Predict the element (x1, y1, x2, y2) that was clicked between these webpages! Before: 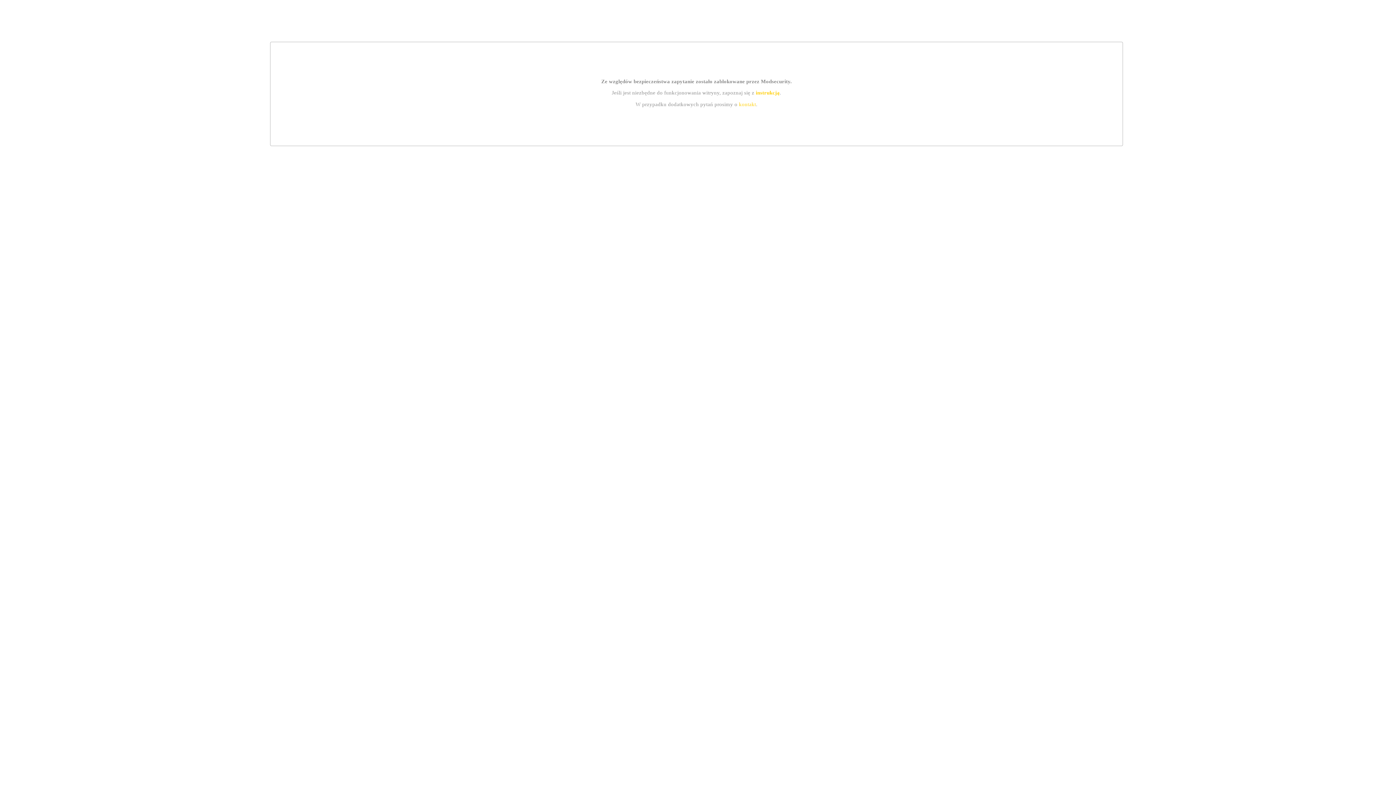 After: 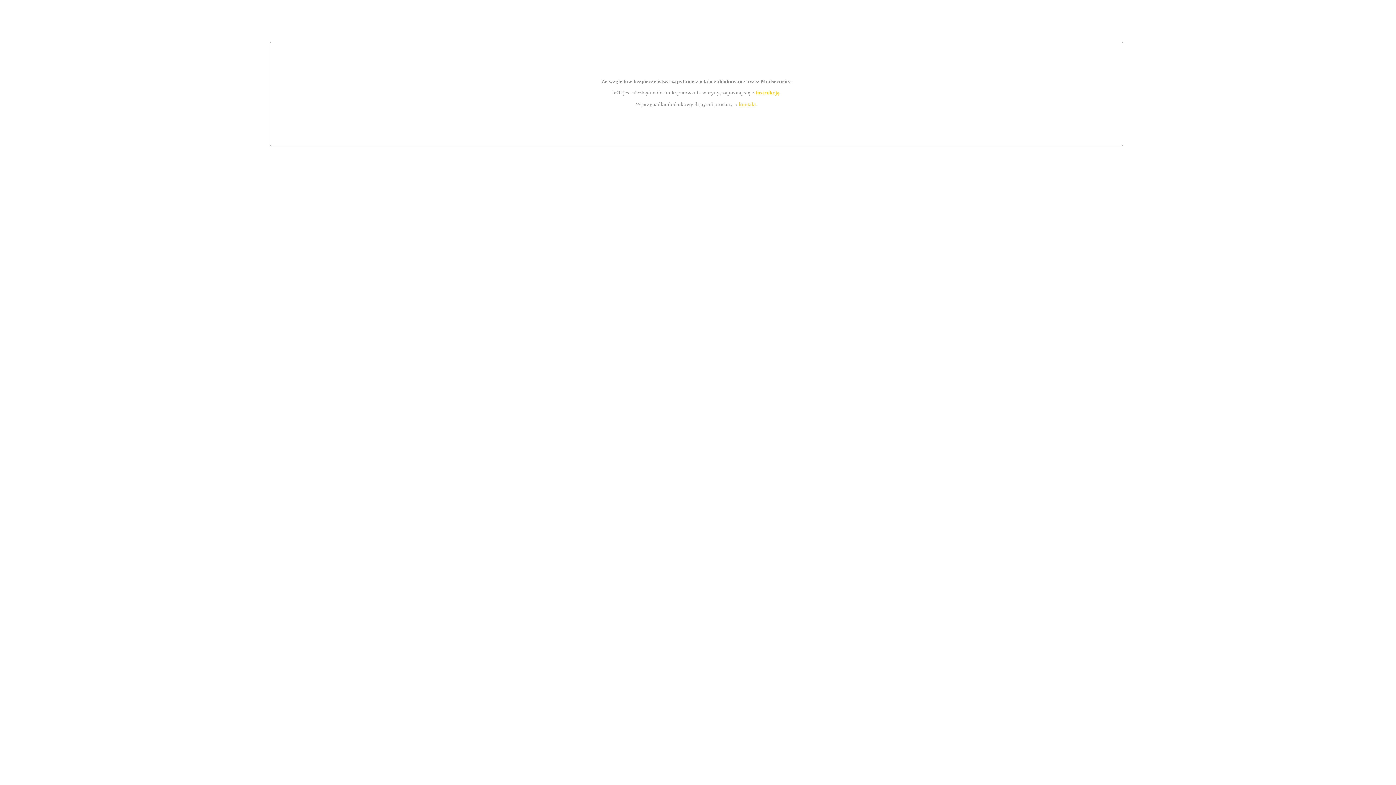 Action: label: instrukcją bbox: (755, 89, 779, 95)